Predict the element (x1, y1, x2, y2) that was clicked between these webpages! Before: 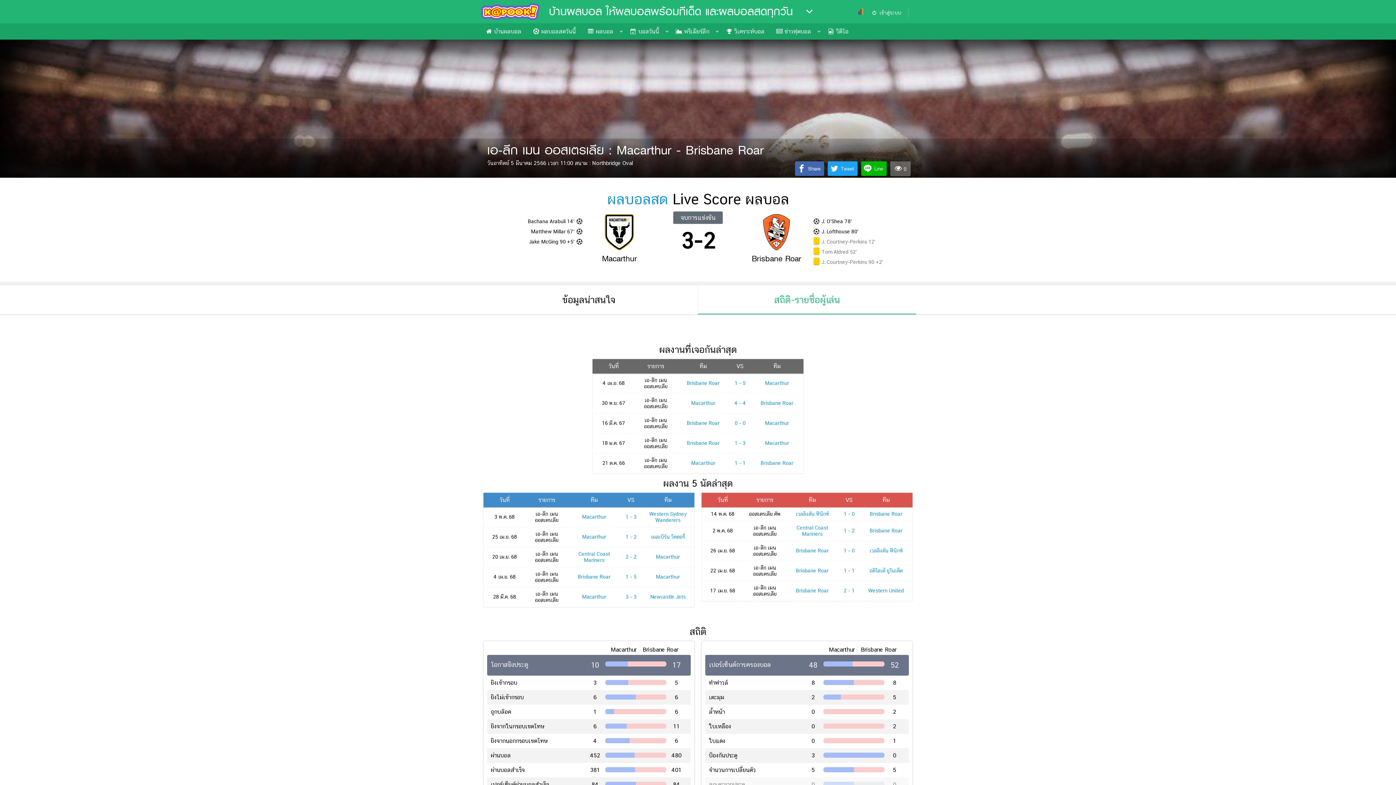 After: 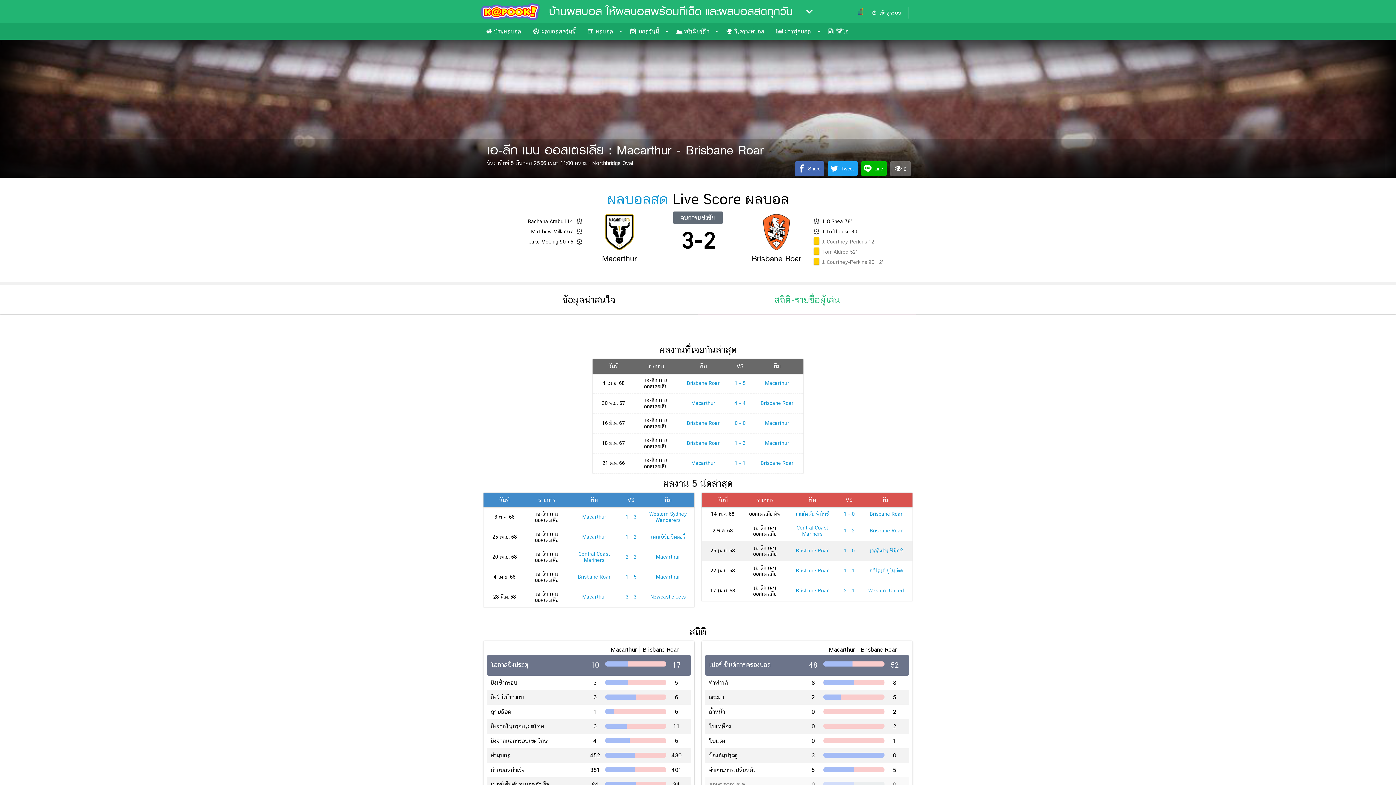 Action: label: 1 - 0 bbox: (844, 547, 854, 553)